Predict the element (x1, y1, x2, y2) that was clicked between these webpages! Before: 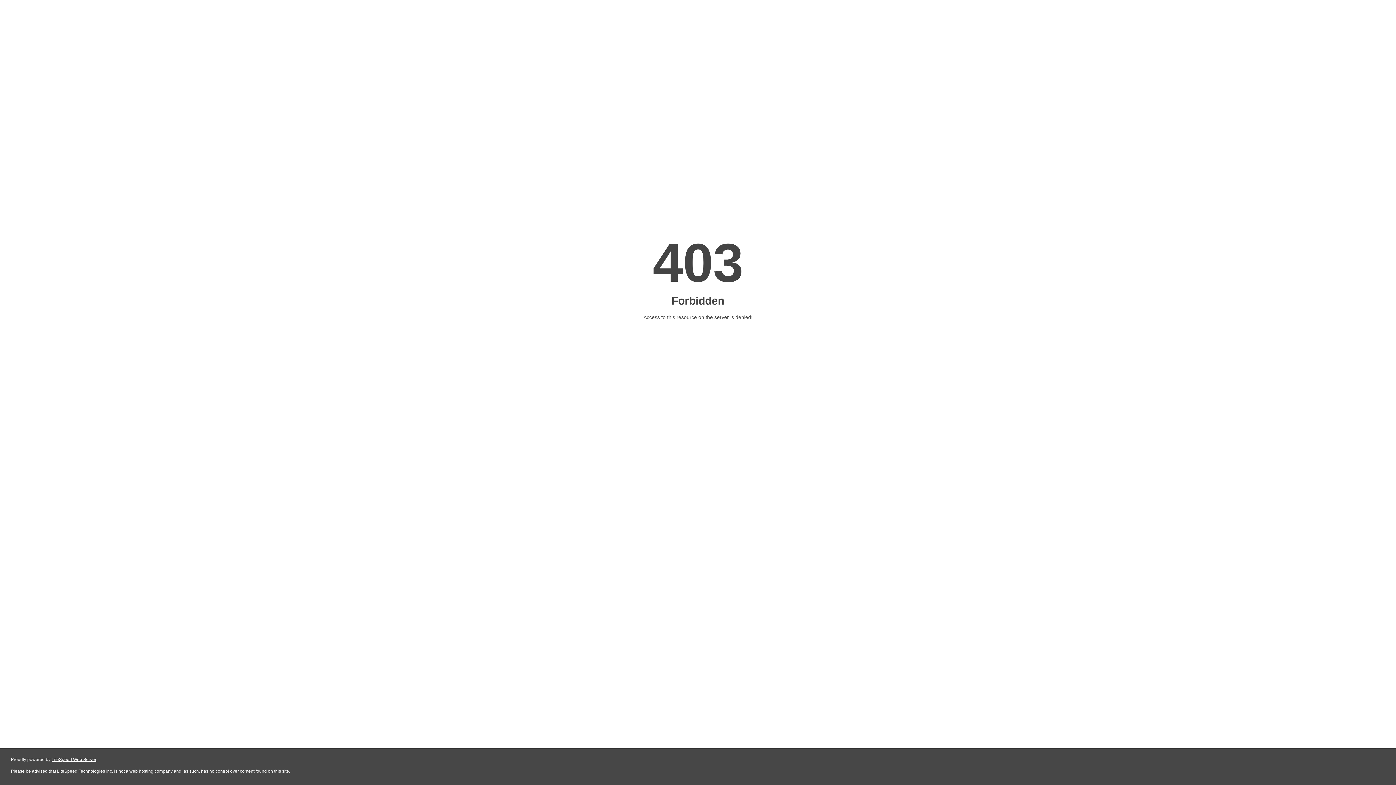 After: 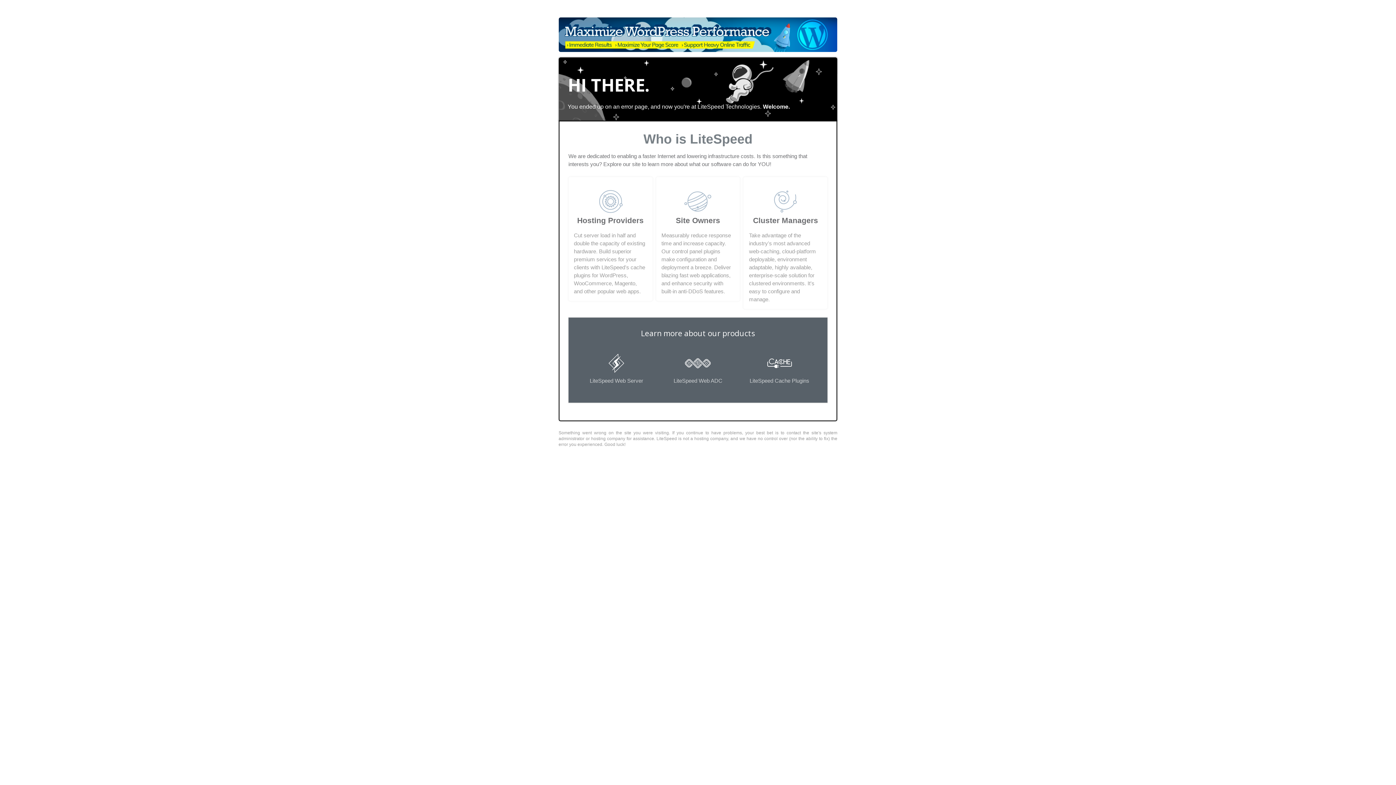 Action: bbox: (51, 757, 96, 762) label: LiteSpeed Web Server